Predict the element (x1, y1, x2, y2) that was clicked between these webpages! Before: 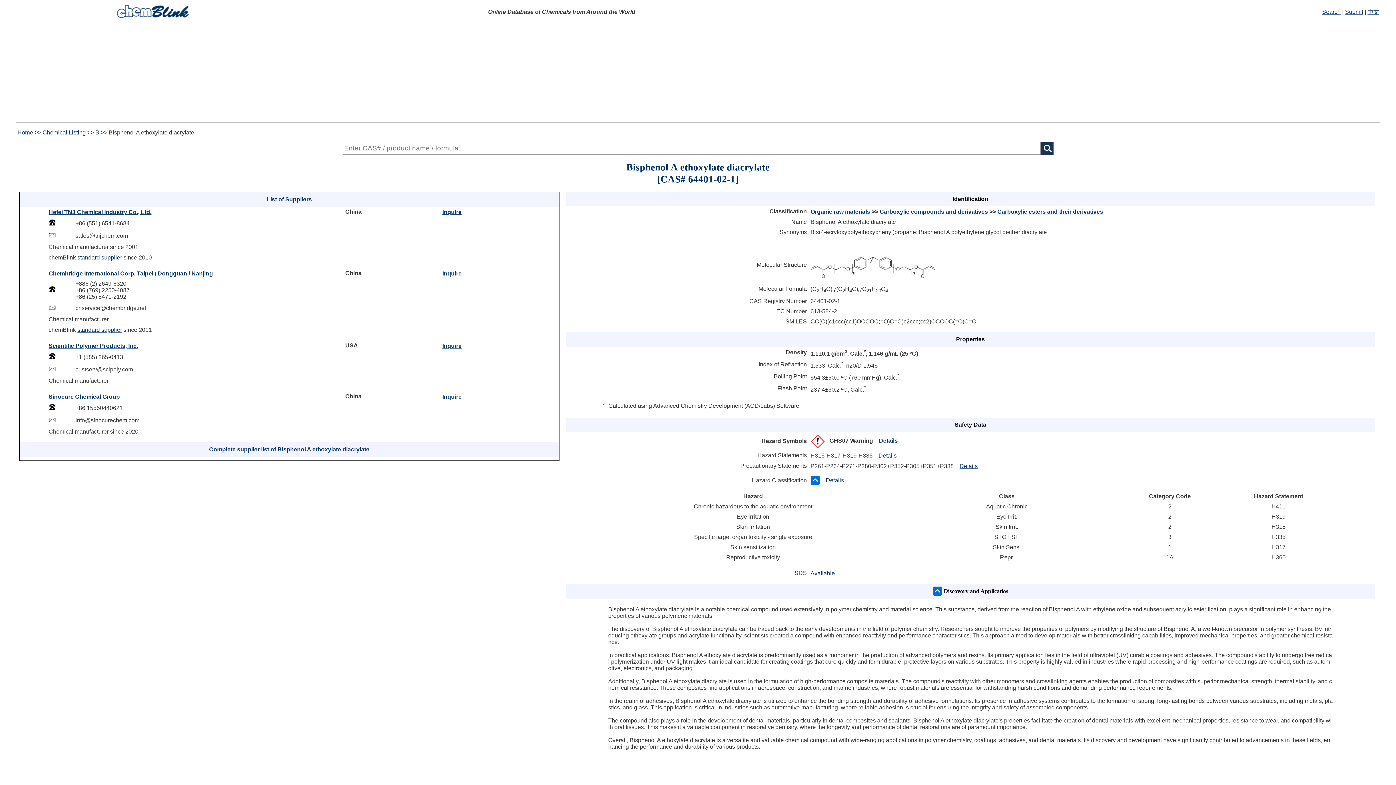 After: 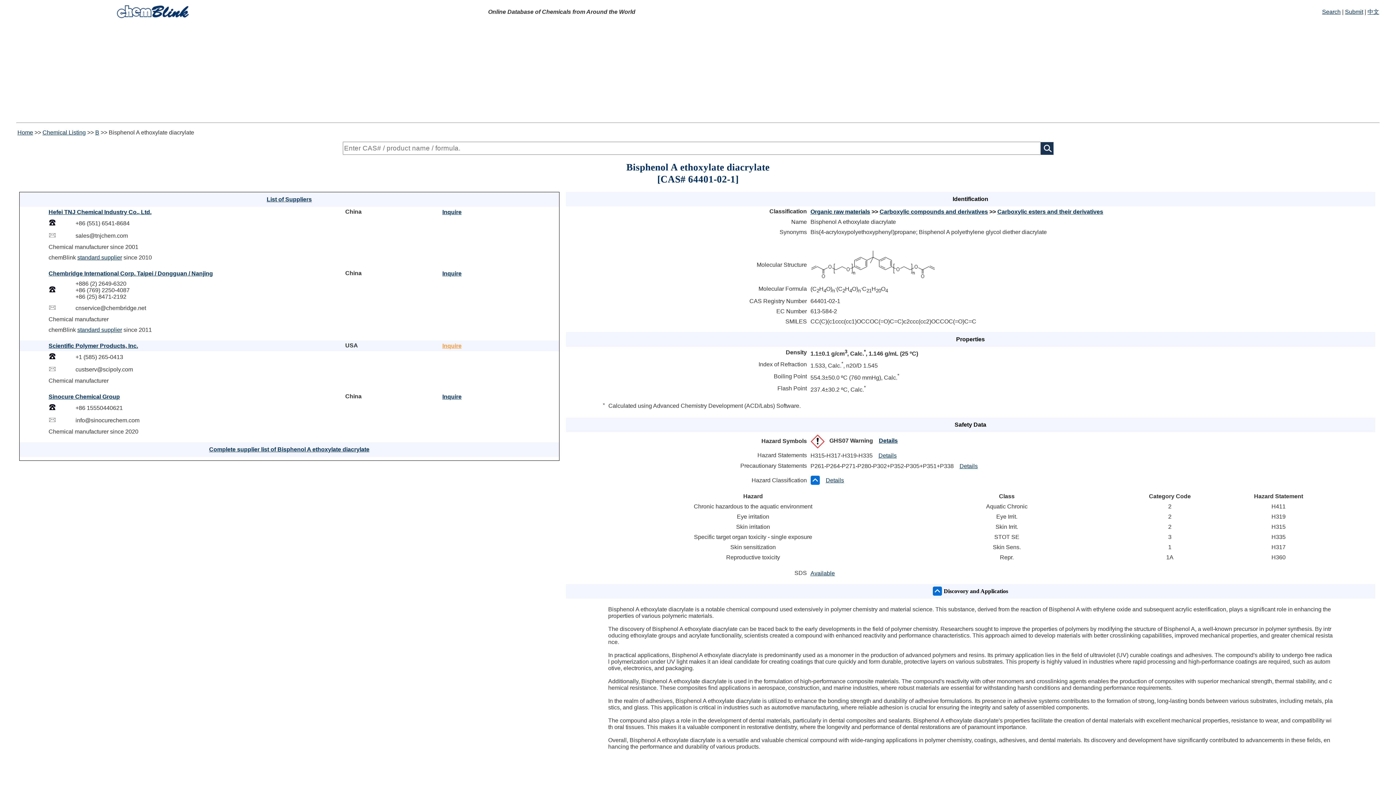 Action: bbox: (442, 342, 461, 348) label: Inquire